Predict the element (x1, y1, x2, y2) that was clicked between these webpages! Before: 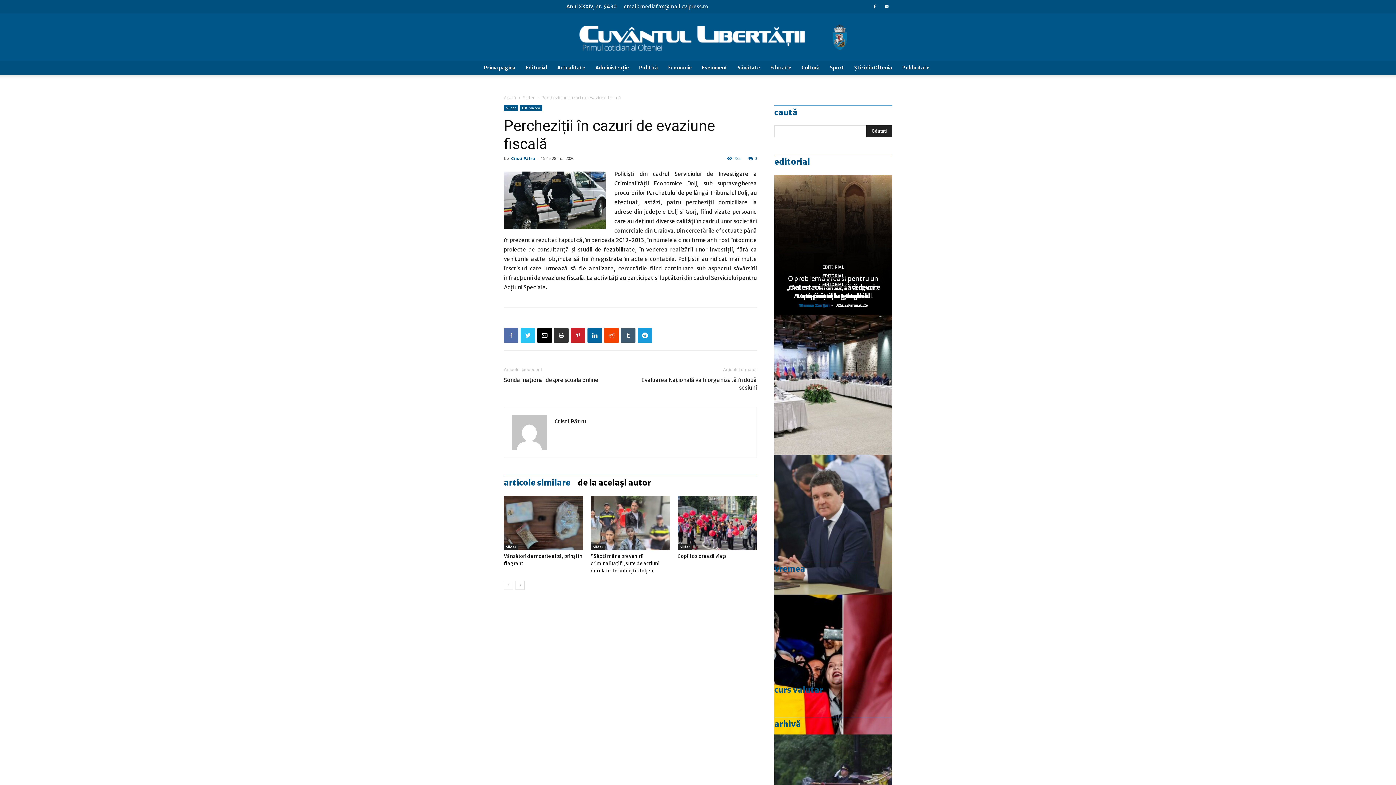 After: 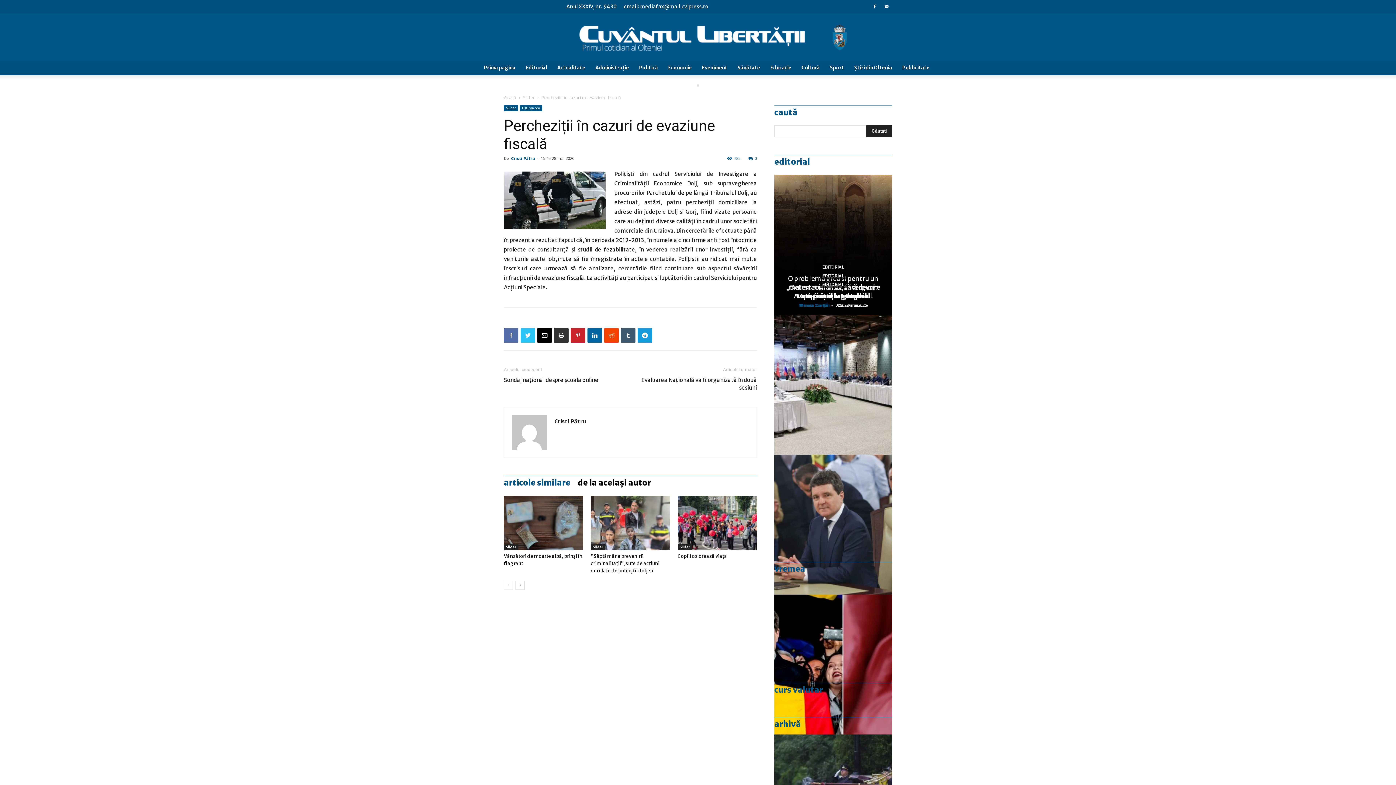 Action: bbox: (748, 155, 757, 161) label: 0